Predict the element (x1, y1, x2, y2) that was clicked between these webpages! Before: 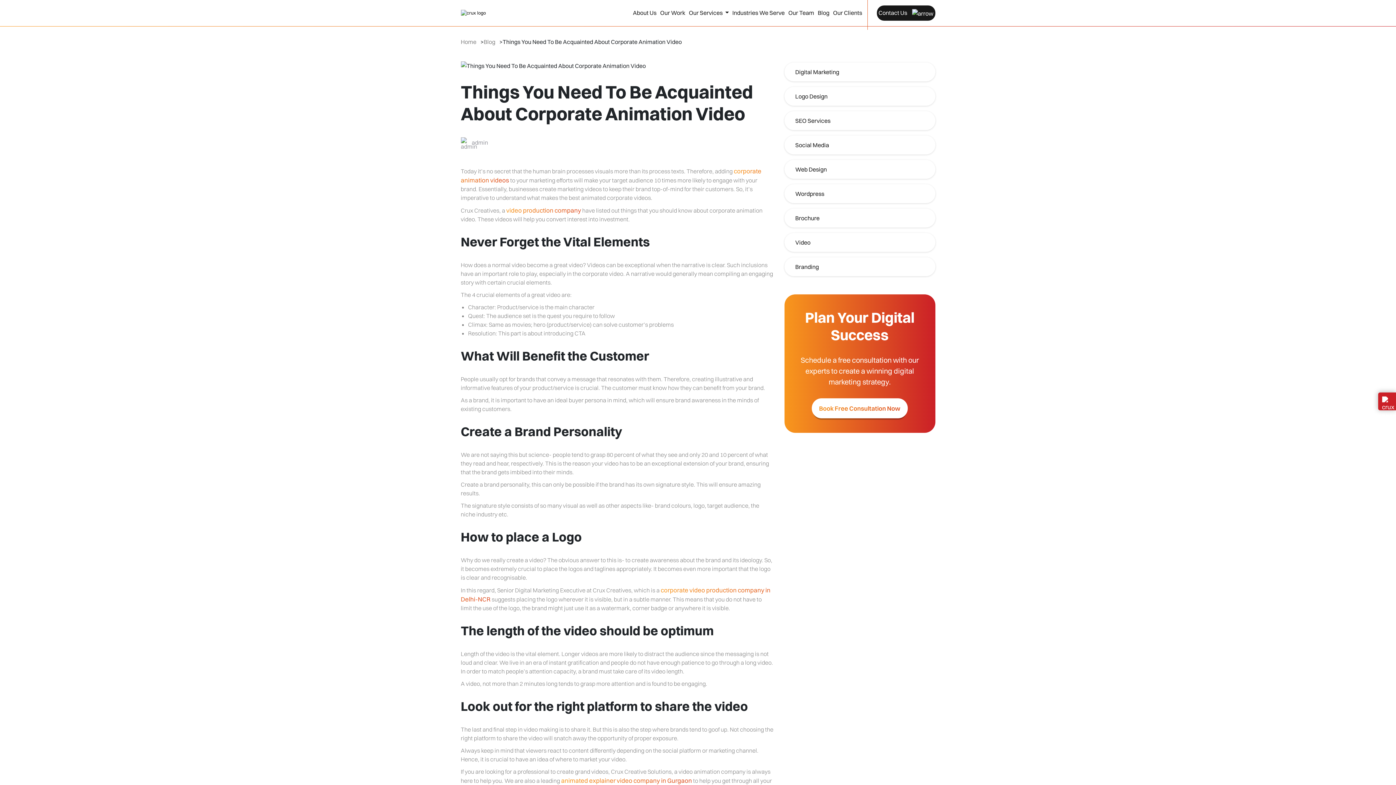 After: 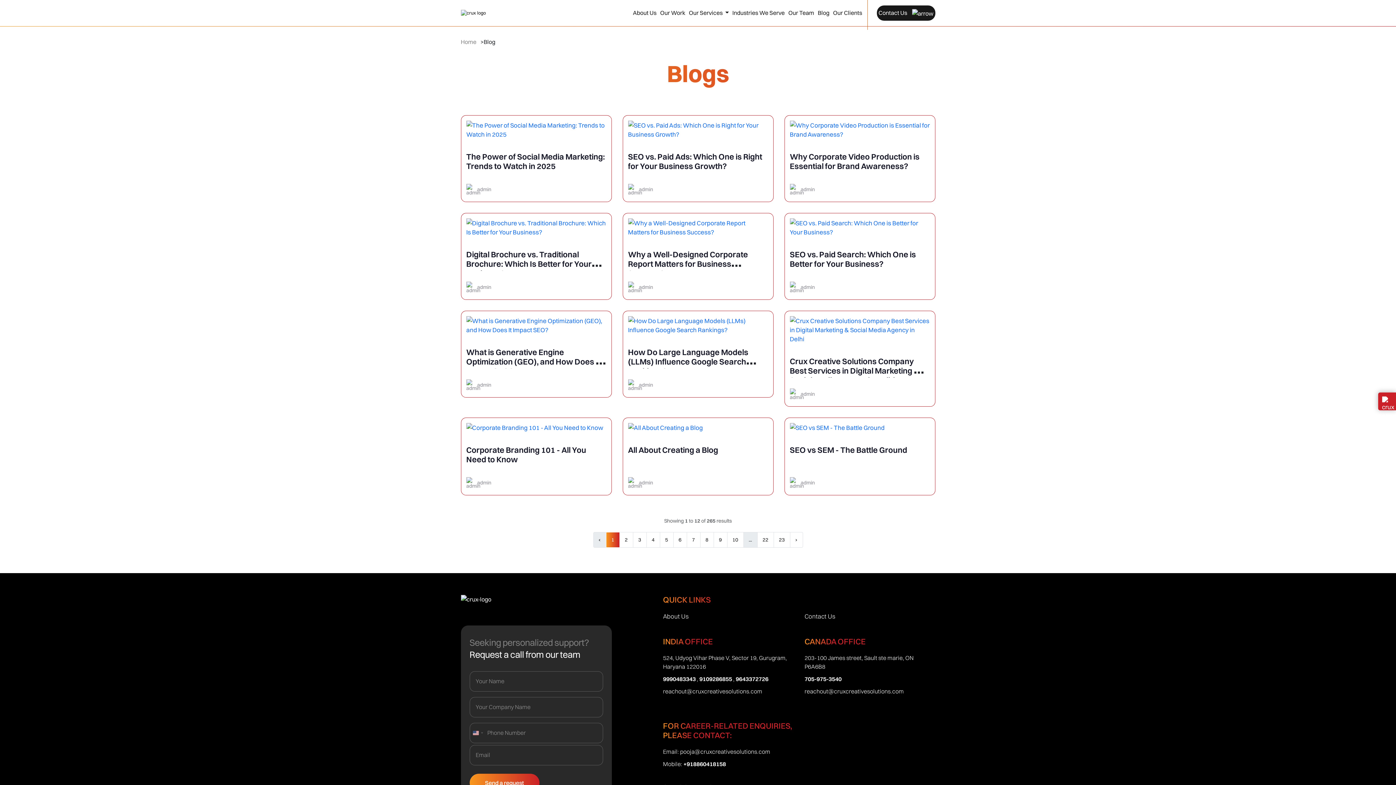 Action: label: Blog bbox: (816, 5, 831, 20)